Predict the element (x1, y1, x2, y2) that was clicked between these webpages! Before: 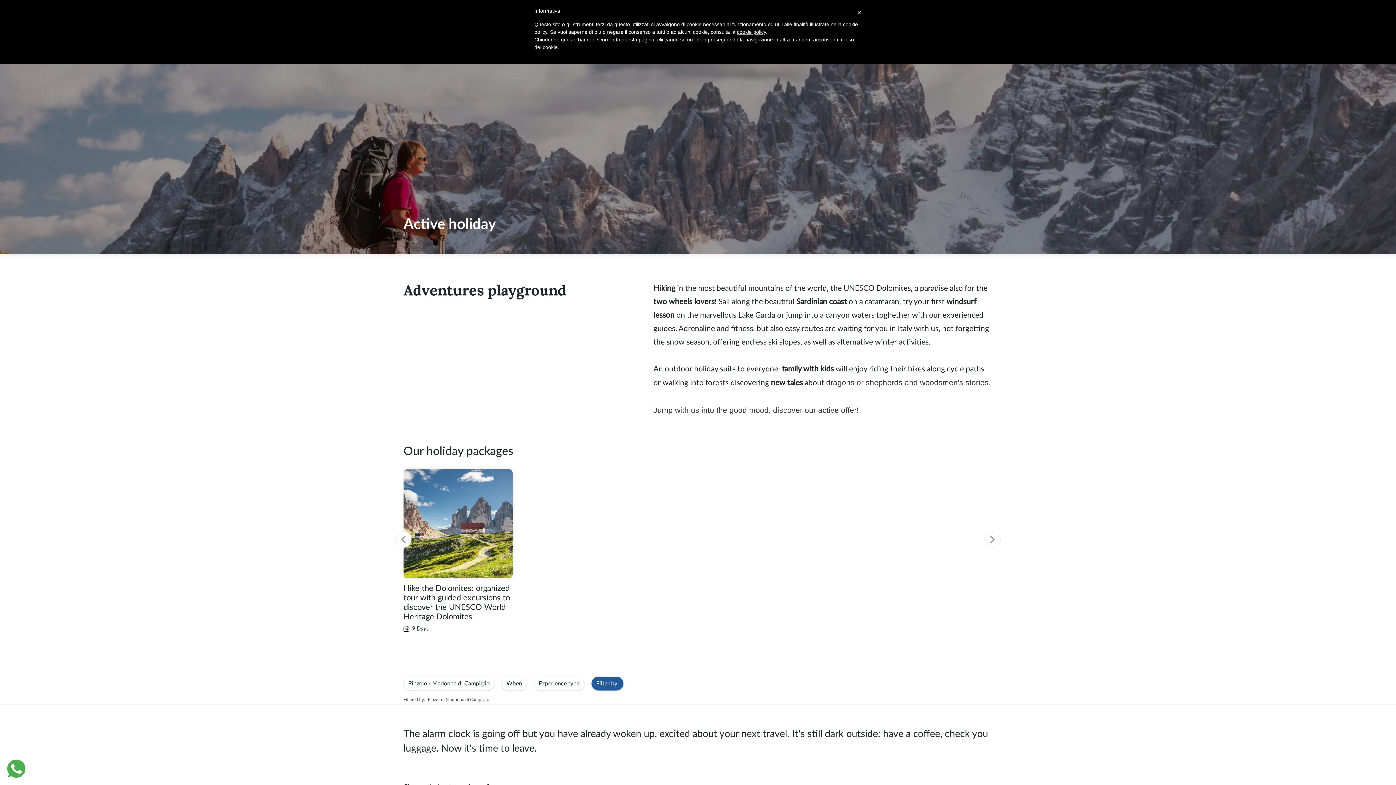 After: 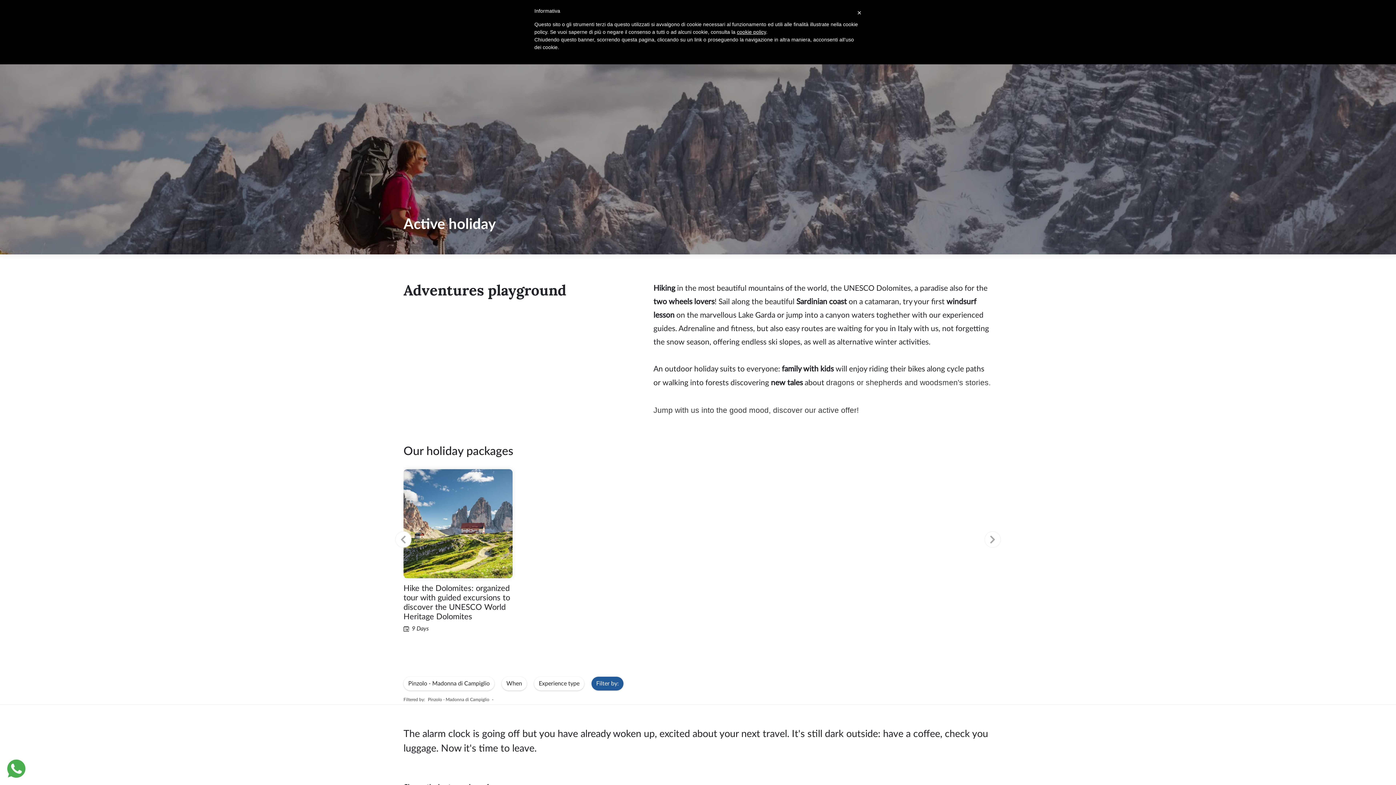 Action: bbox: (990, 535, 995, 544)